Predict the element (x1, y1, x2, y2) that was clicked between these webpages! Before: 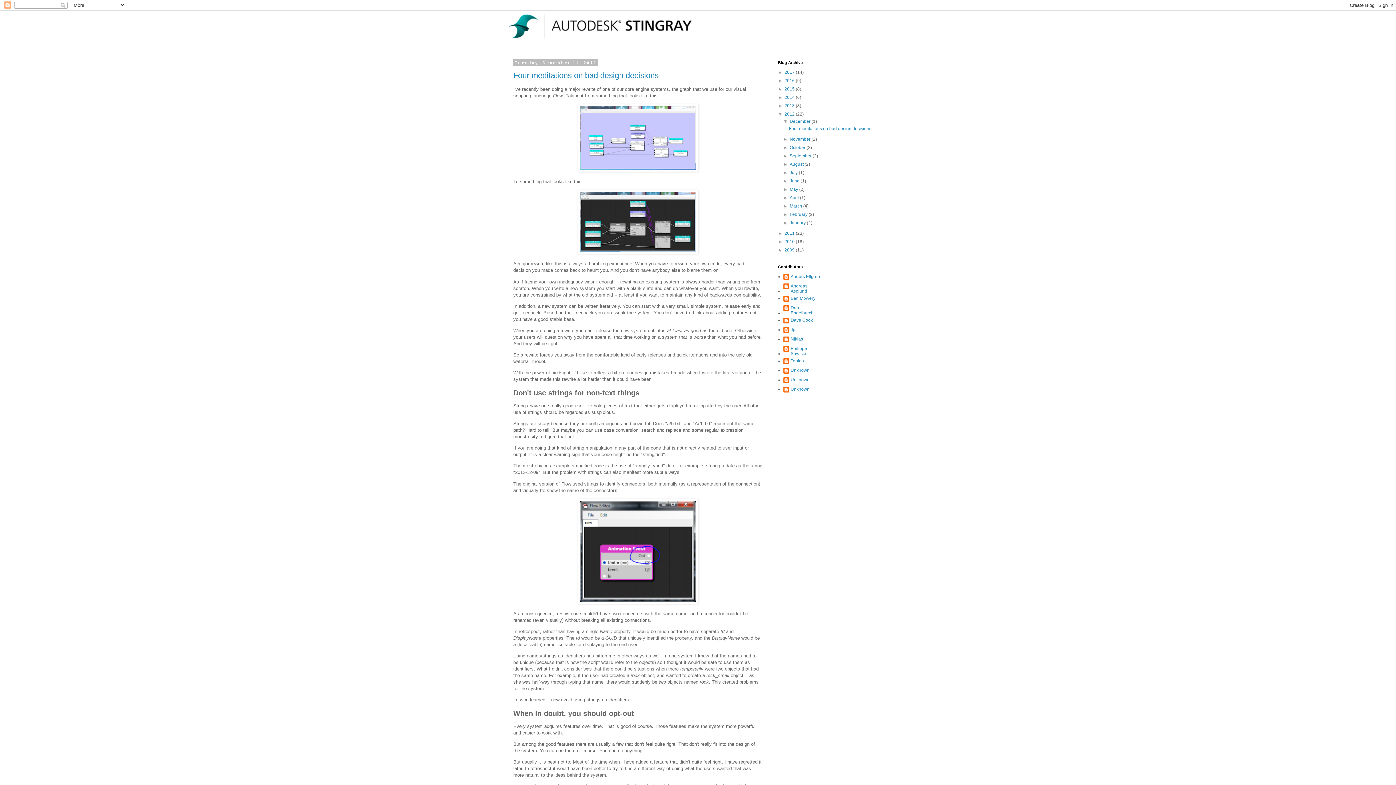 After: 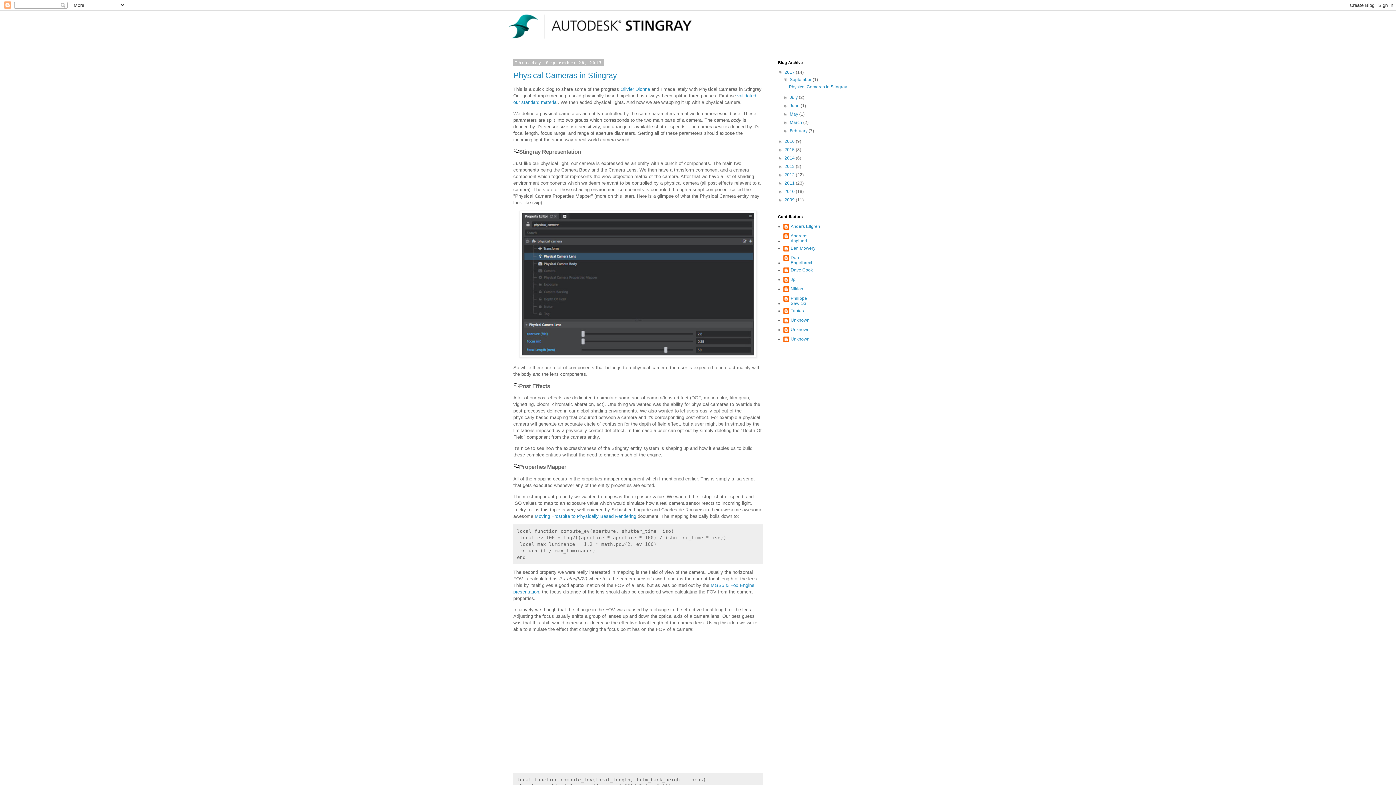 Action: label: 2017  bbox: (784, 69, 796, 74)